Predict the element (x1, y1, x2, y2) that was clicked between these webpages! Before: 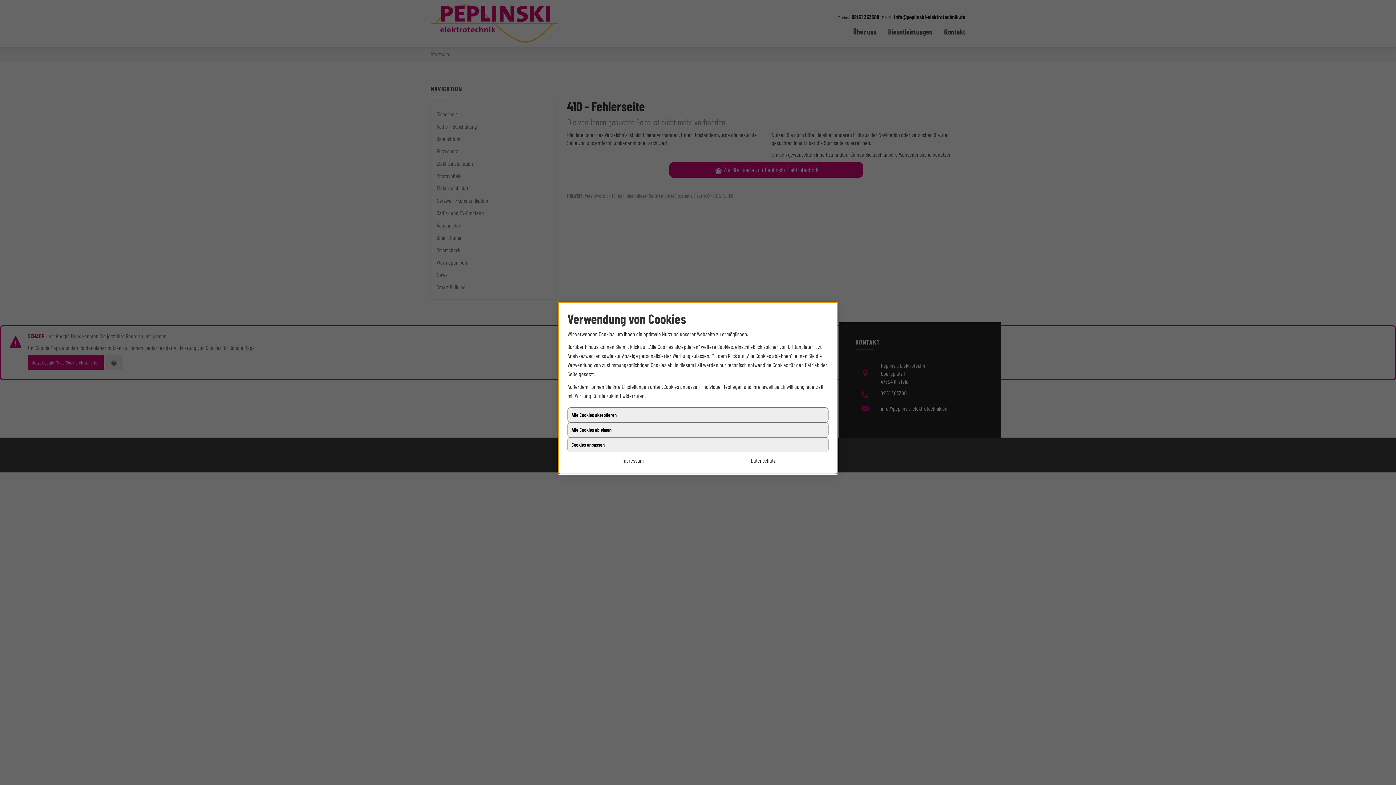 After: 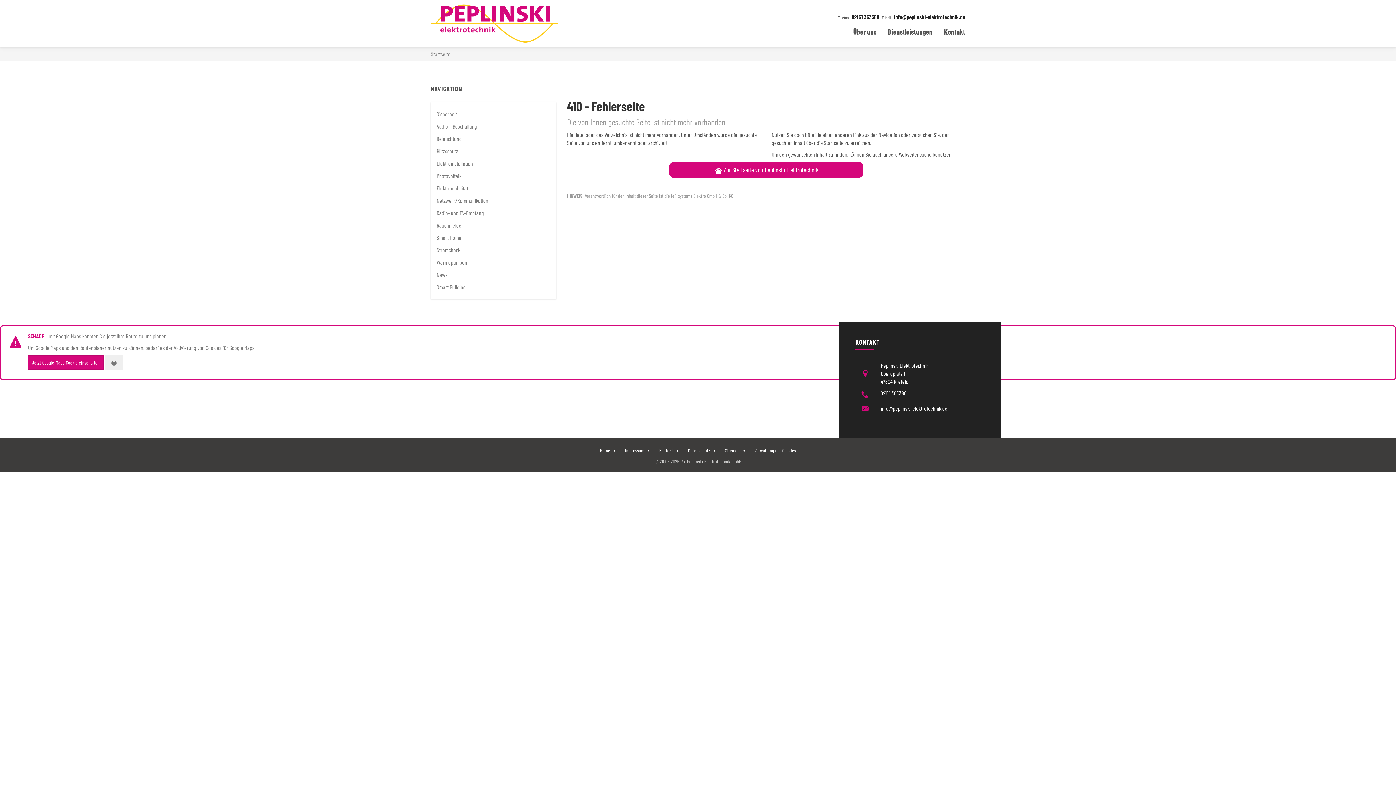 Action: label: Alle Cookies ablehnen bbox: (567, 422, 828, 437)